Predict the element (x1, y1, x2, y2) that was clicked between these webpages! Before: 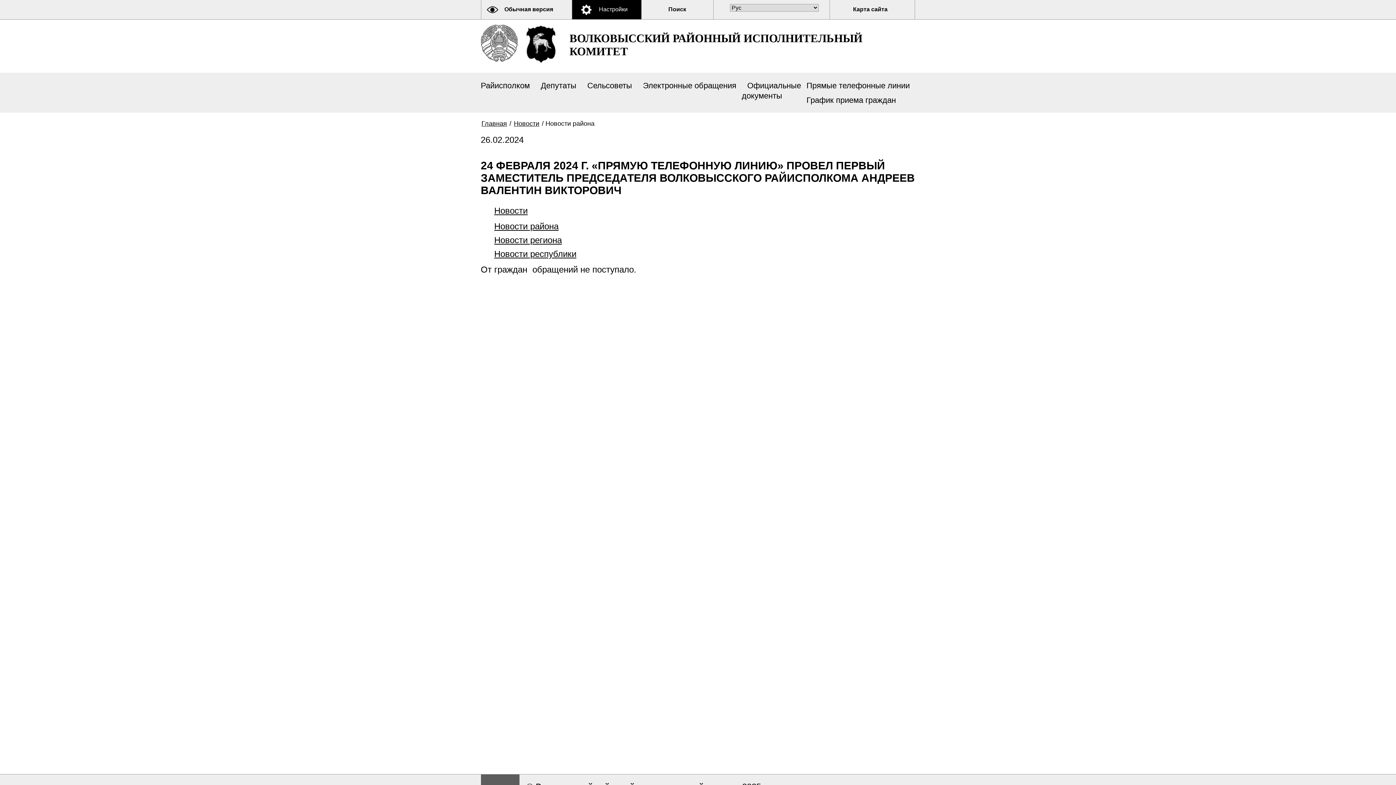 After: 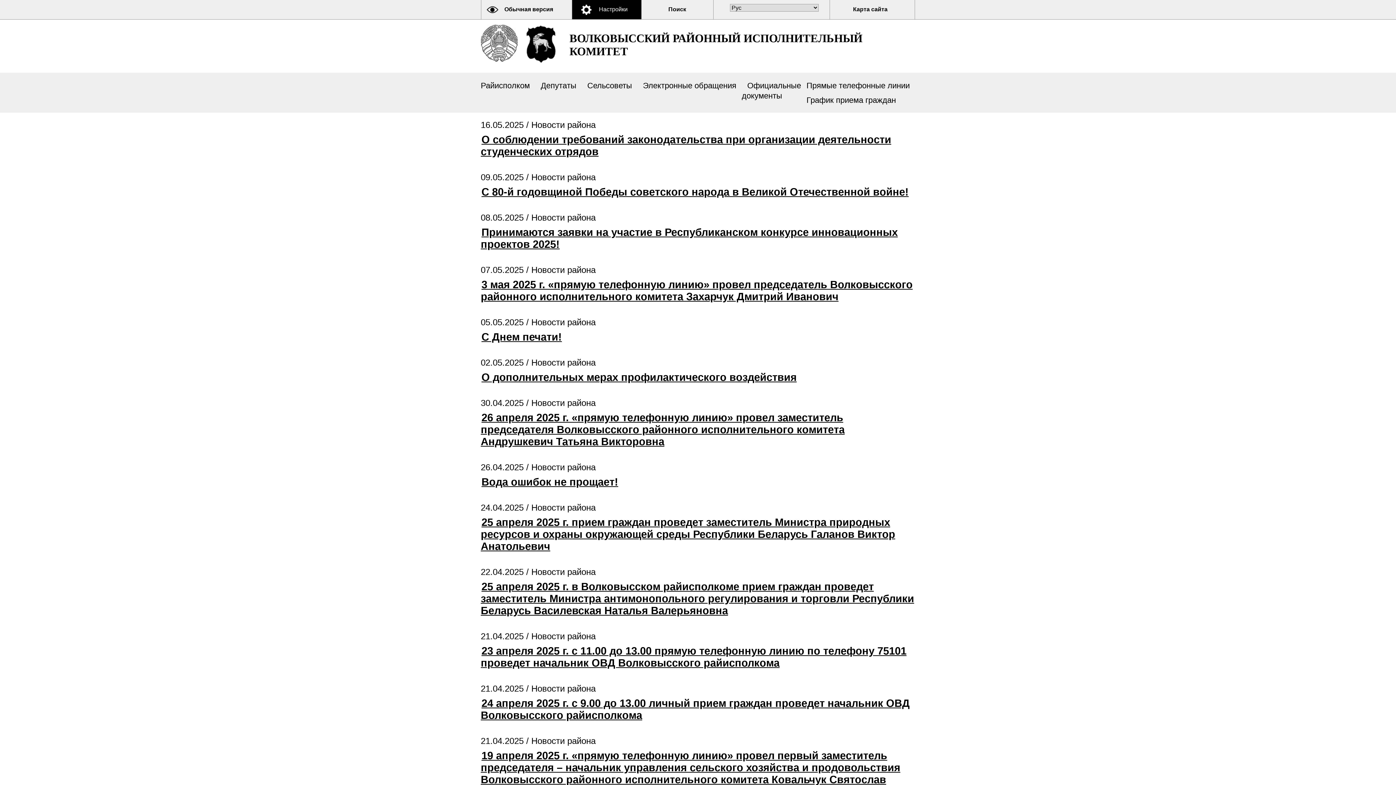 Action: label: Новости района bbox: (493, 221, 559, 231)